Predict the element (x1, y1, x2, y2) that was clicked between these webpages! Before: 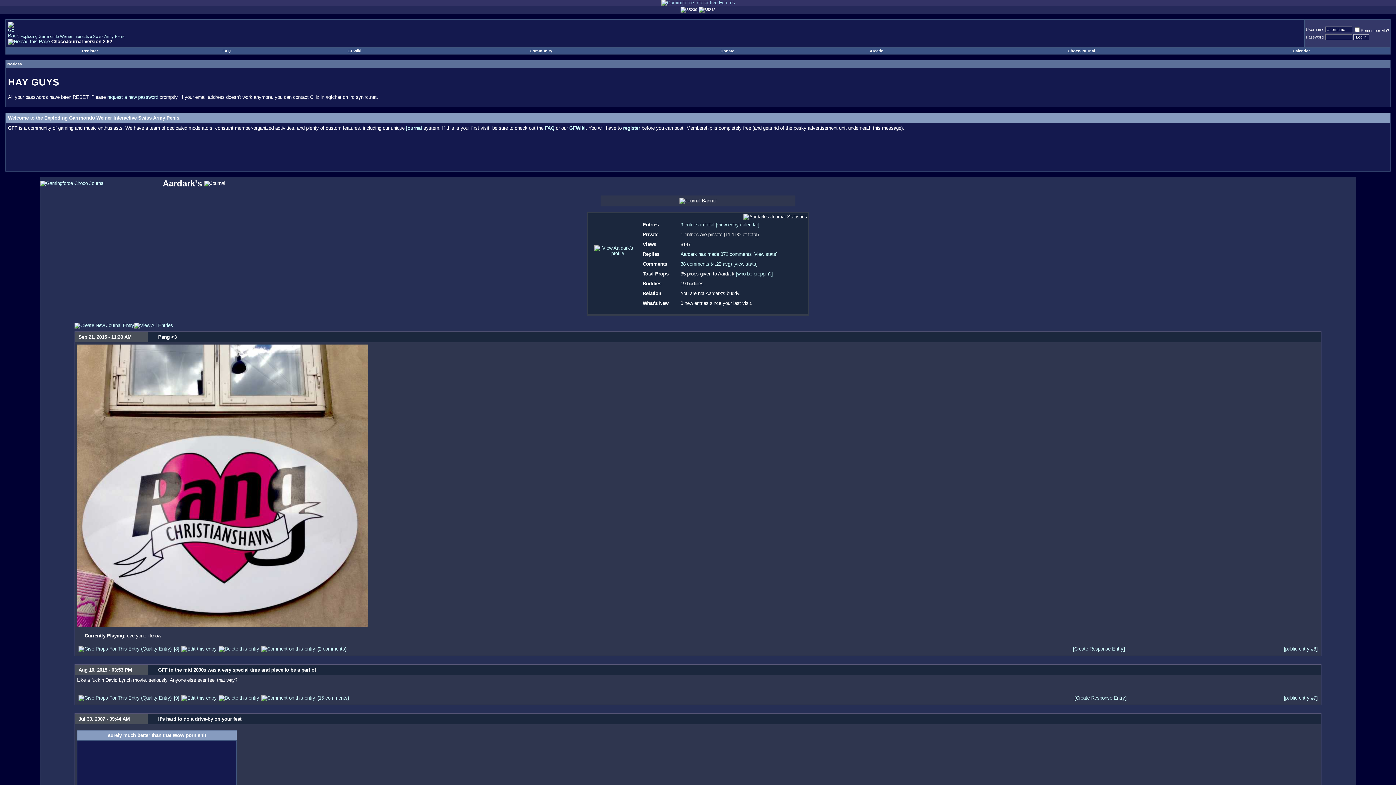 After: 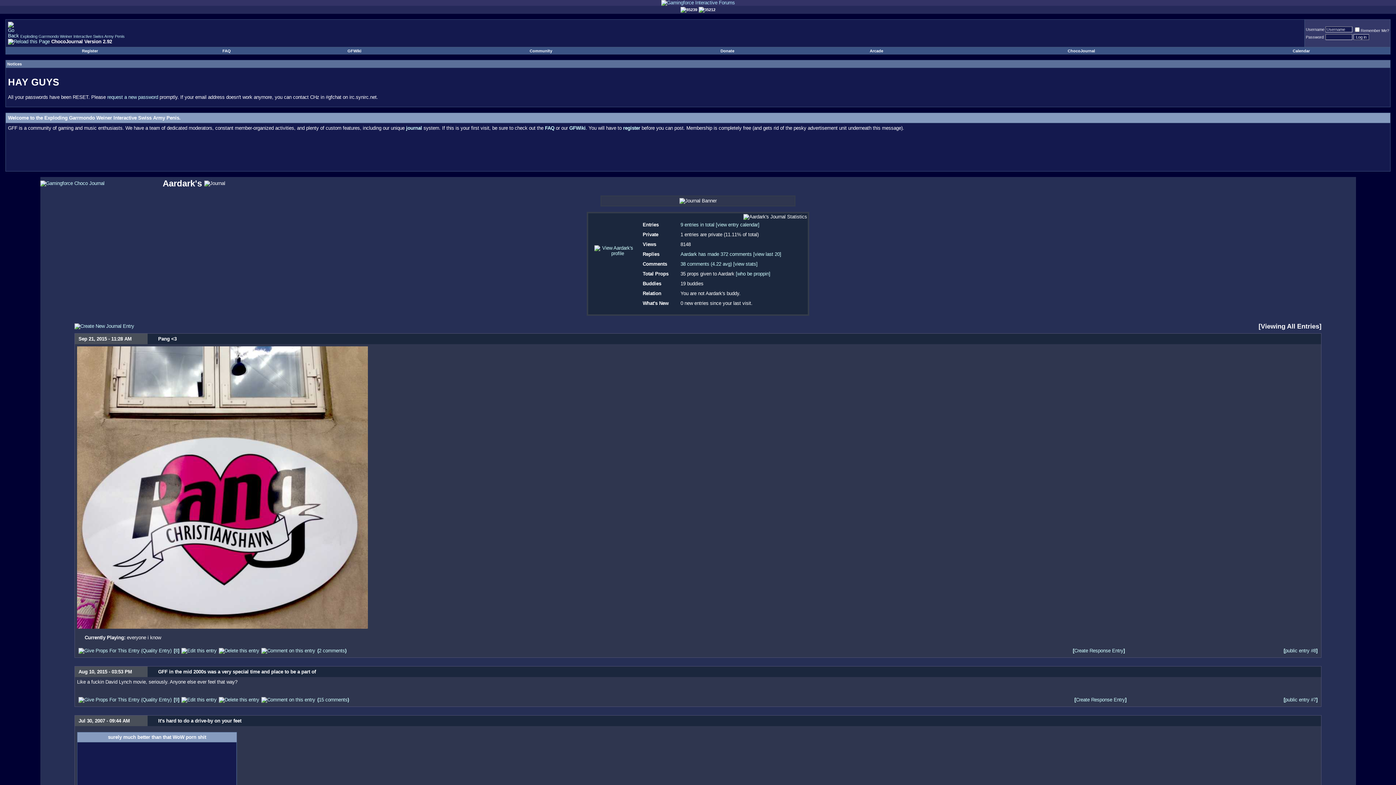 Action: bbox: (134, 322, 173, 328)